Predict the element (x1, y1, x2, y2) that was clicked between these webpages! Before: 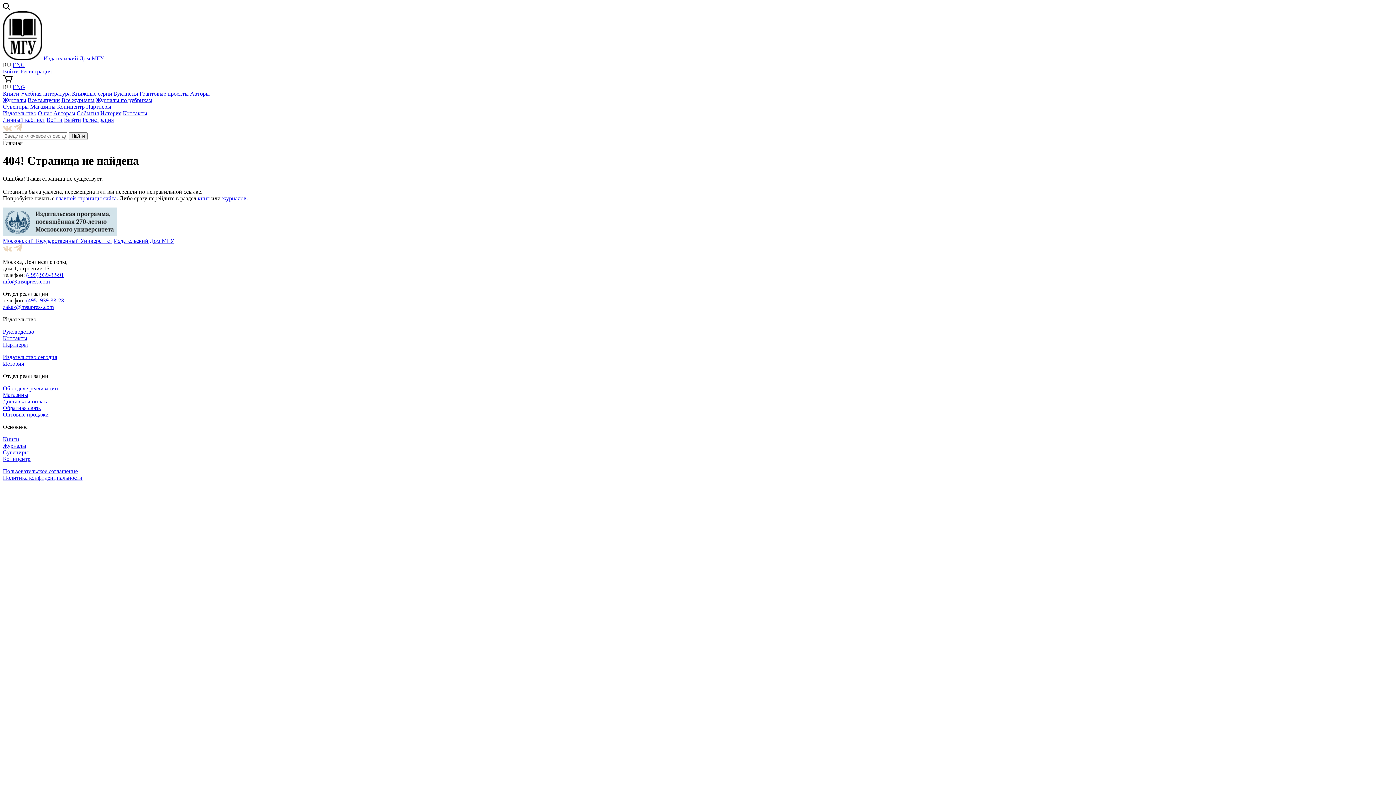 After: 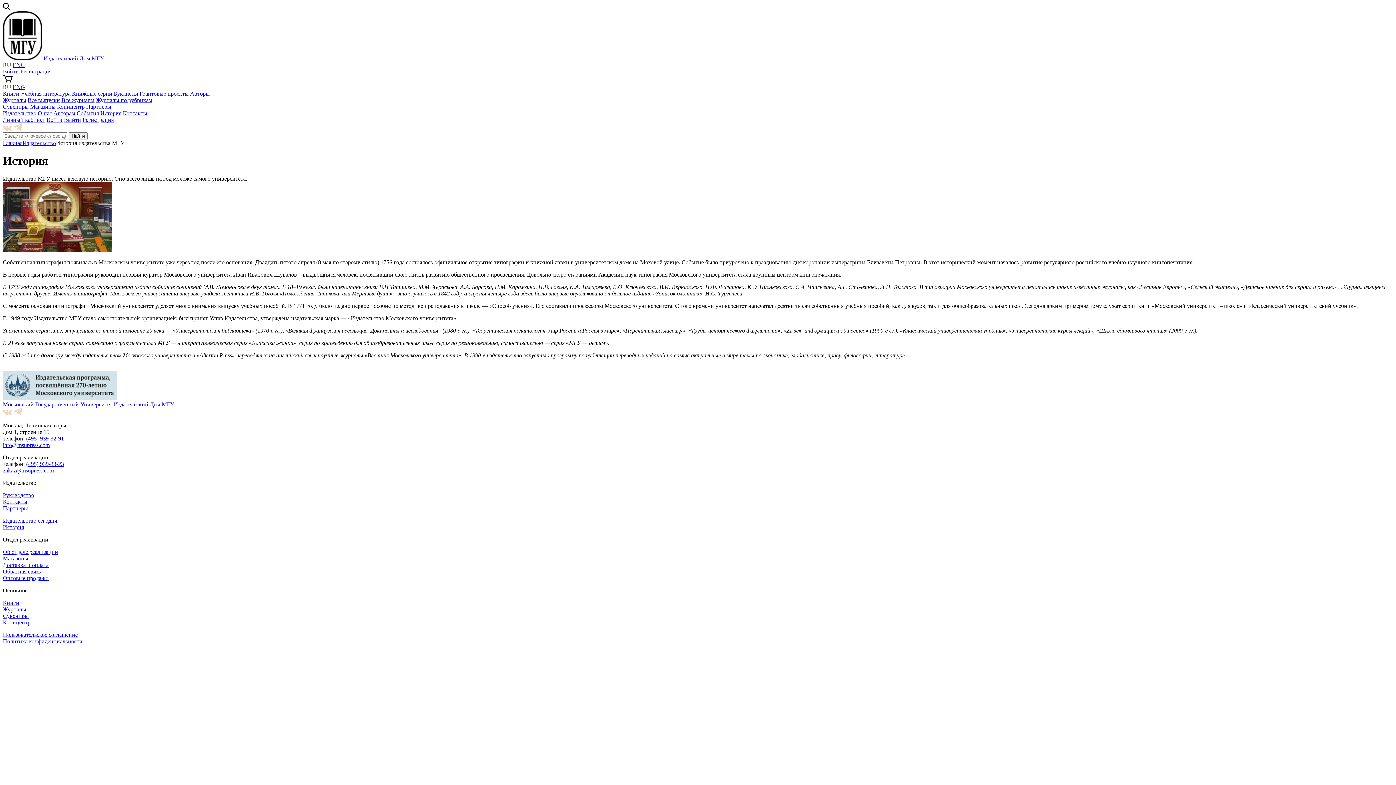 Action: bbox: (2, 360, 24, 367) label: История